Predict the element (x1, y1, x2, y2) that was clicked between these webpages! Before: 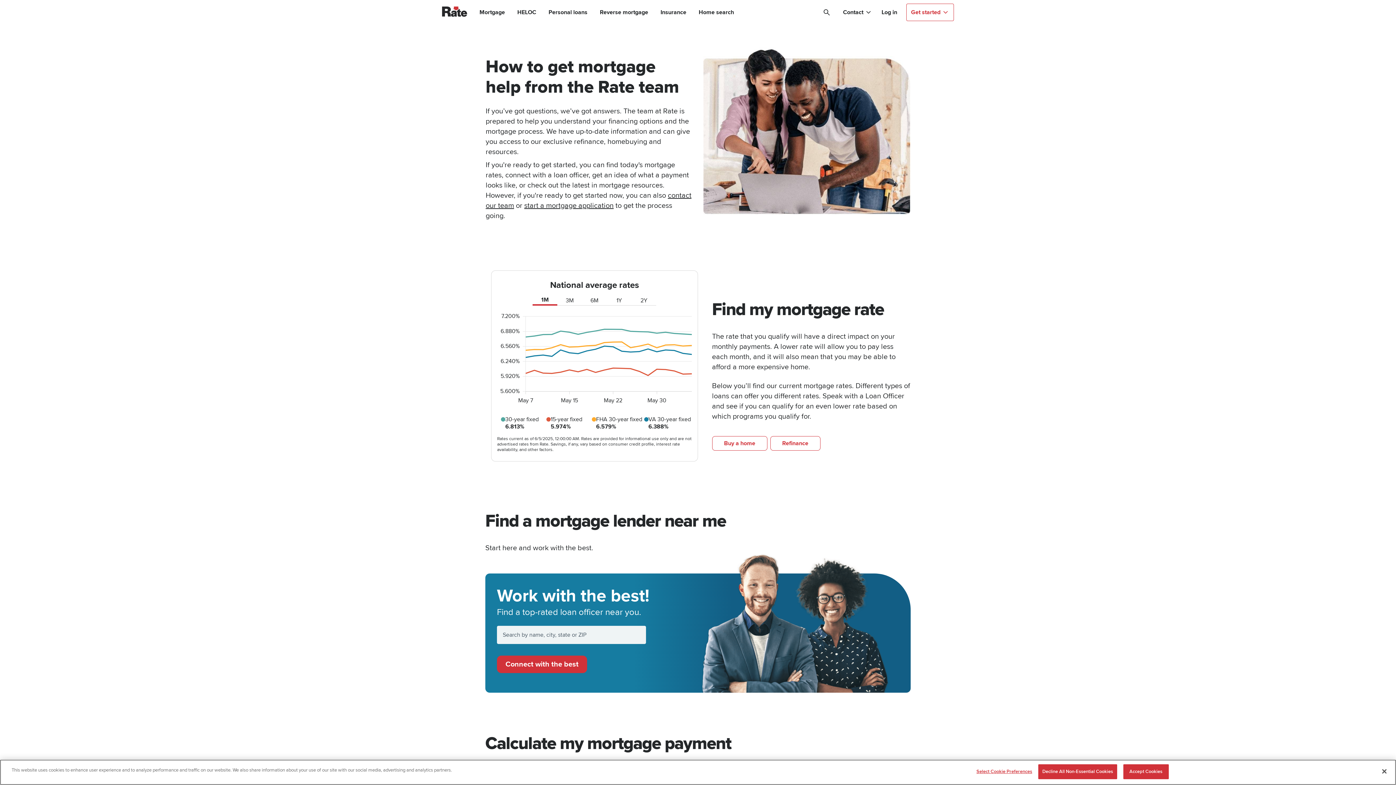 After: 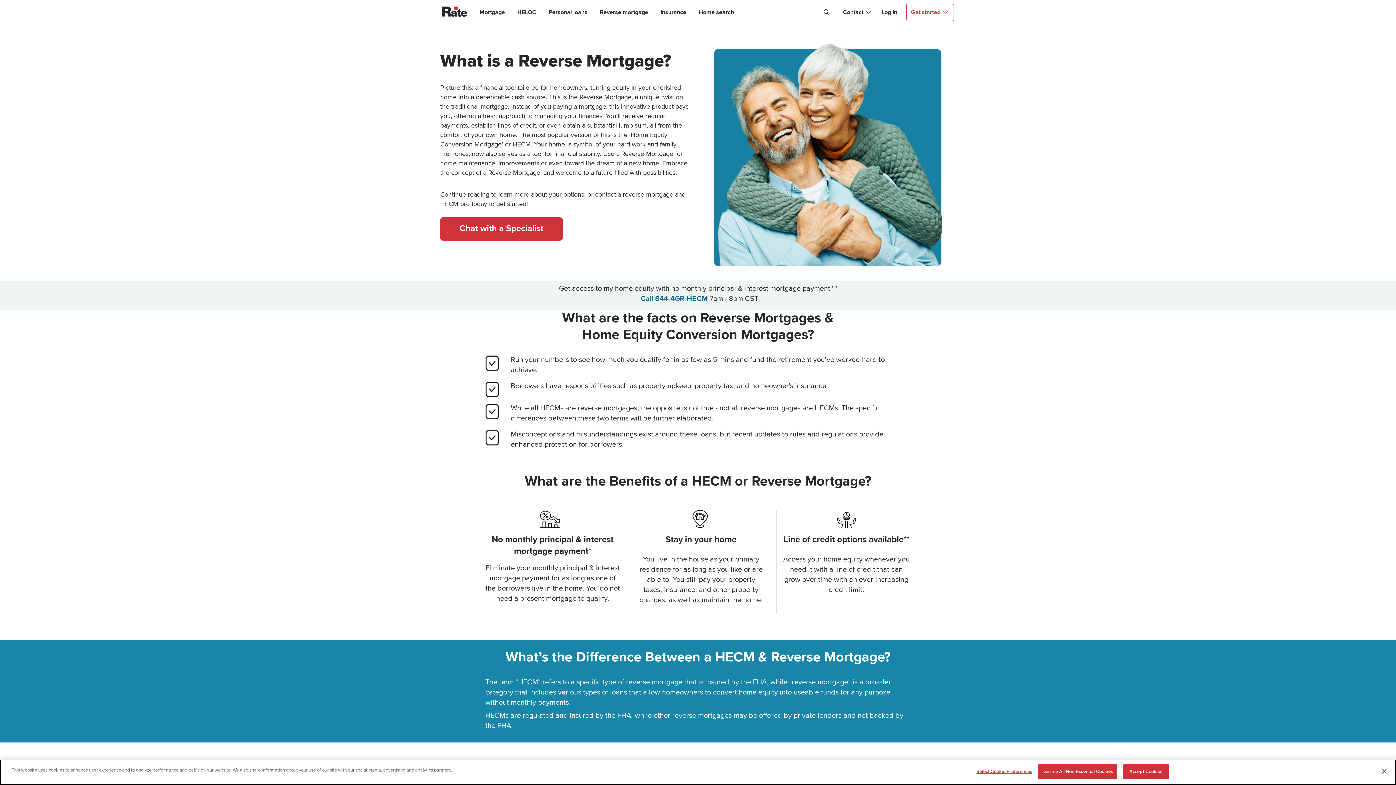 Action: bbox: (599, 7, 648, 17) label: Reverse mortgage